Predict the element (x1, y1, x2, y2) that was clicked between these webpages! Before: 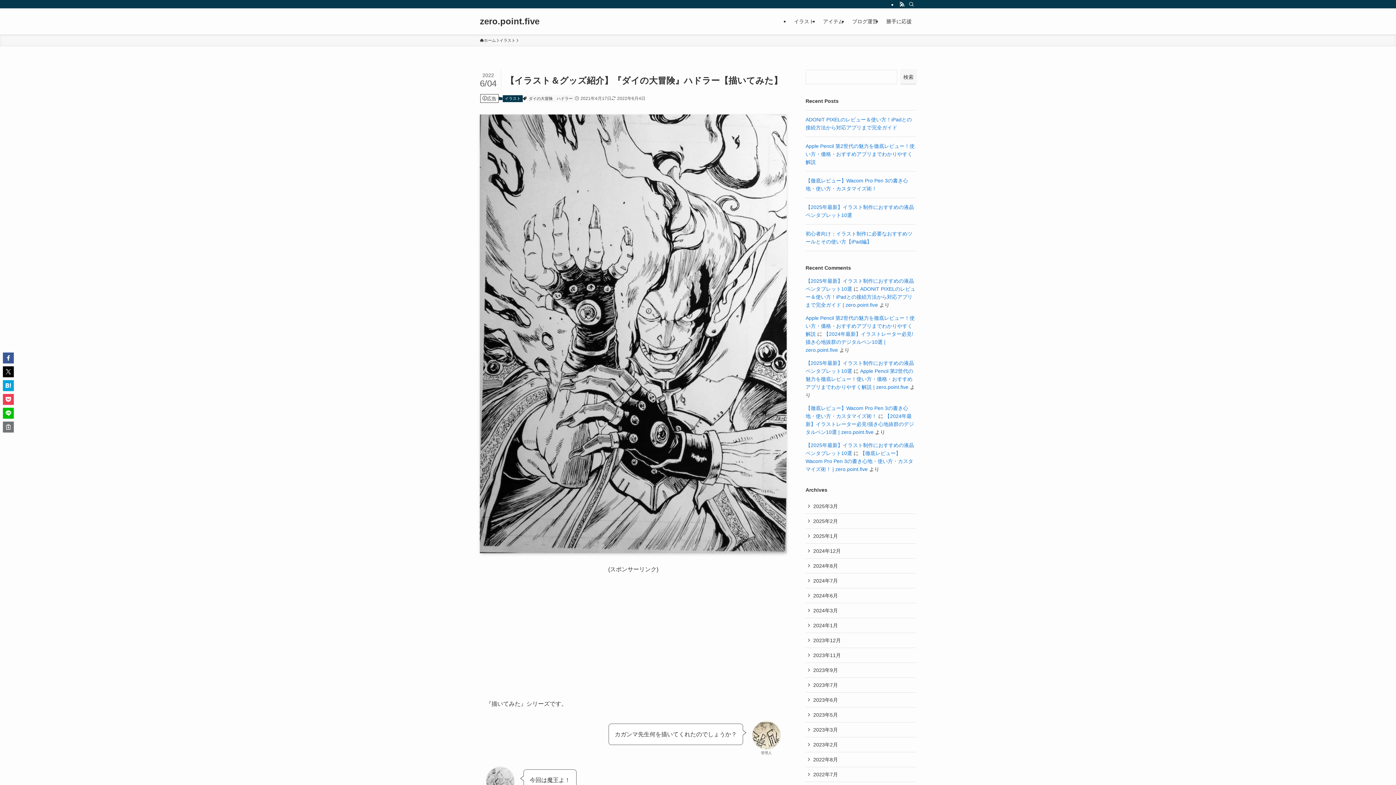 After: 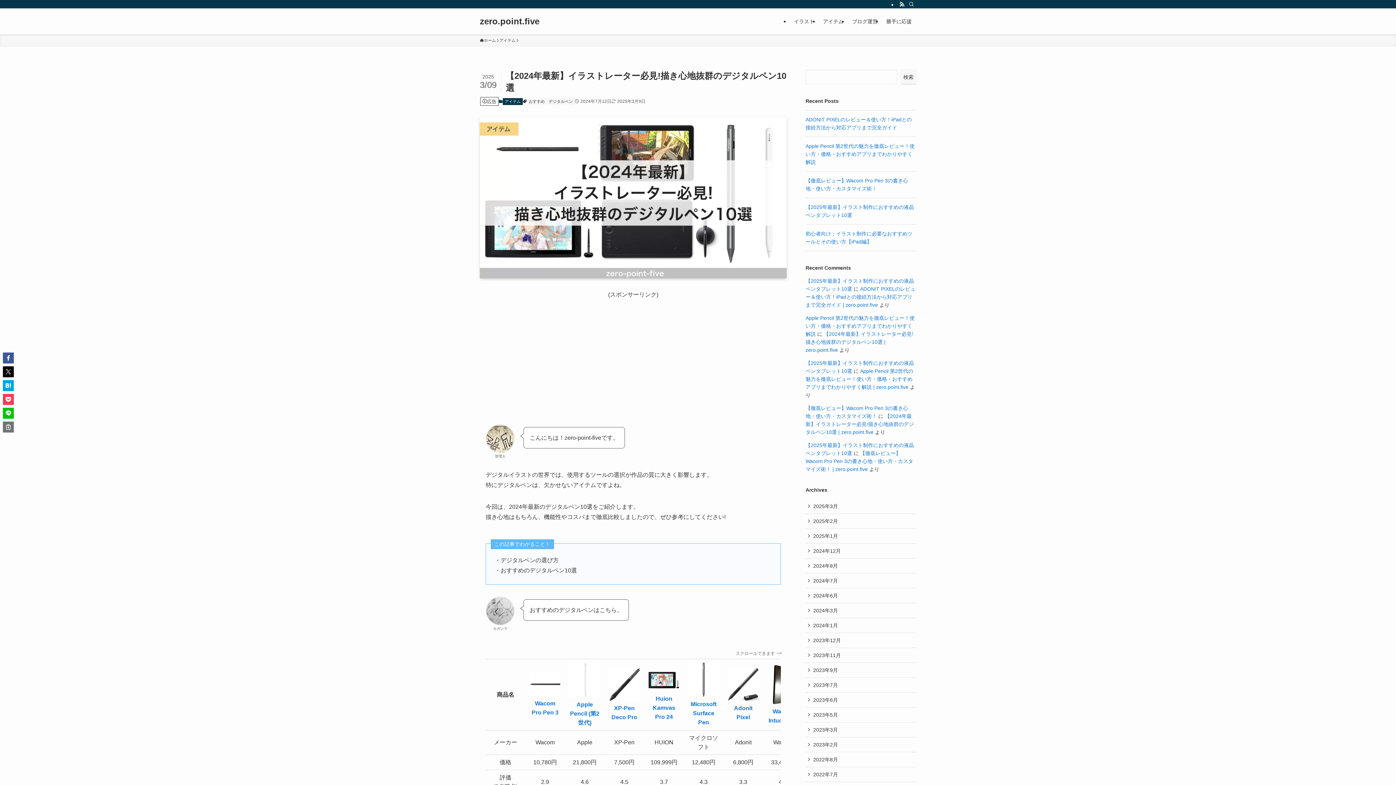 Action: label: 【2024年最新】イラストレーター必見!描き心地抜群のデジタルペン10選 | zero.point.five bbox: (805, 331, 913, 353)